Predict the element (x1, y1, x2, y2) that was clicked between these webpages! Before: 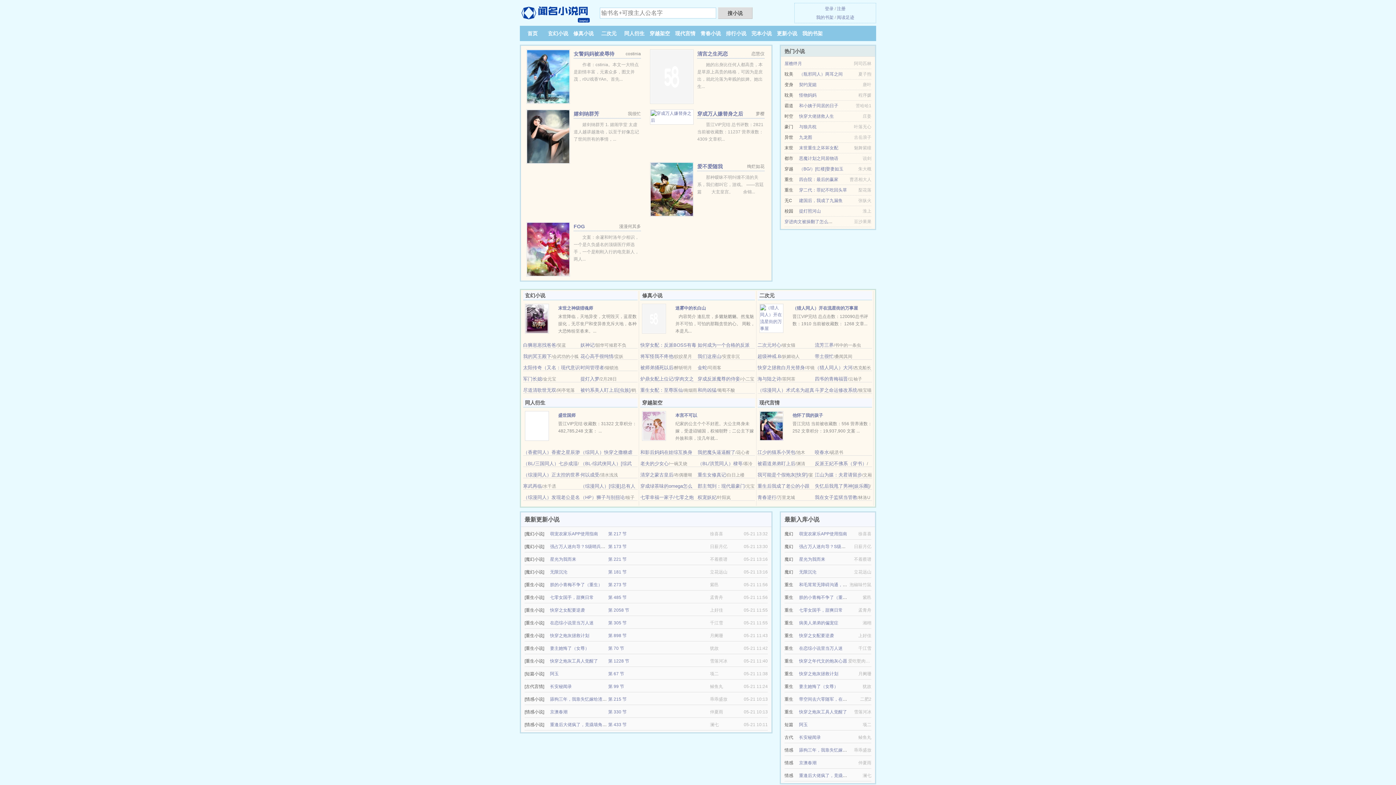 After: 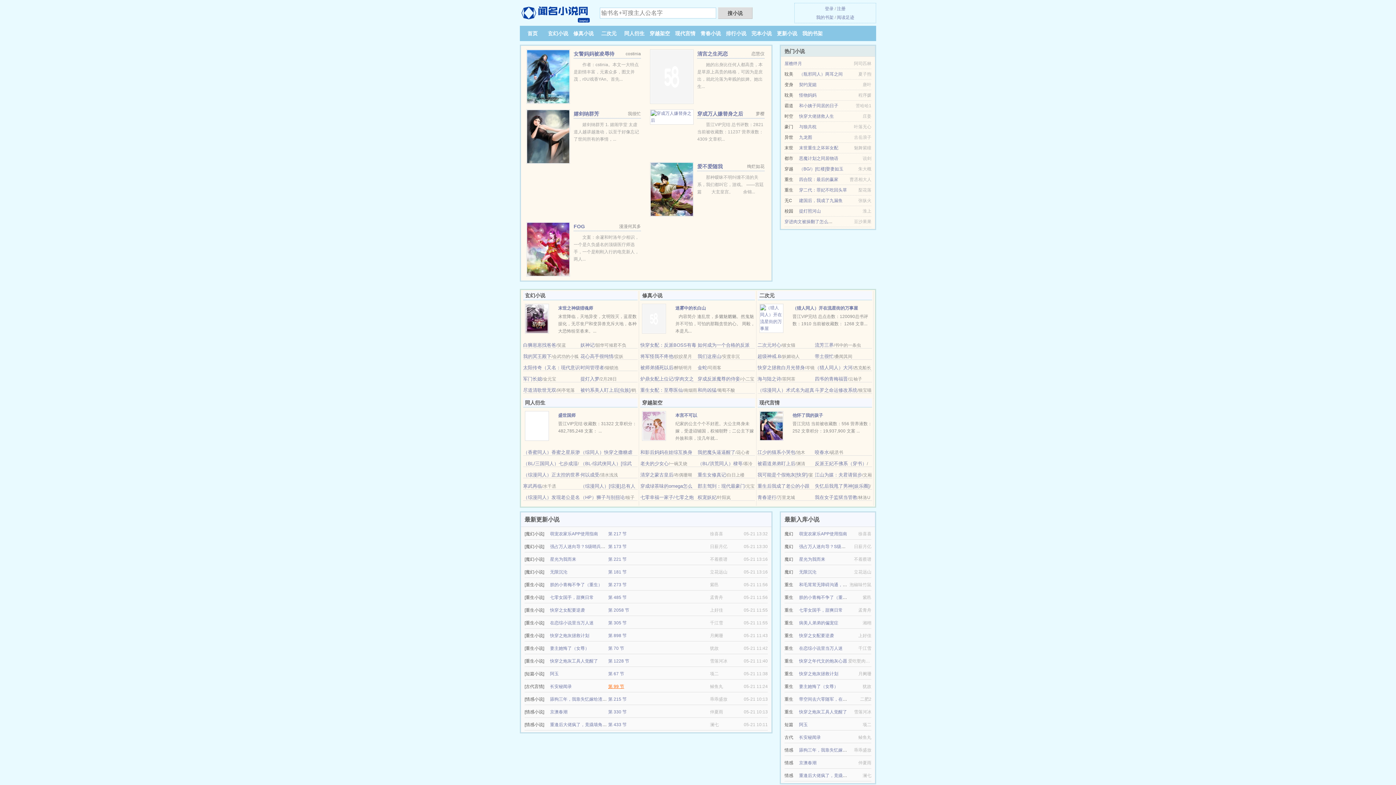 Action: bbox: (608, 684, 624, 689) label: 第 99 节